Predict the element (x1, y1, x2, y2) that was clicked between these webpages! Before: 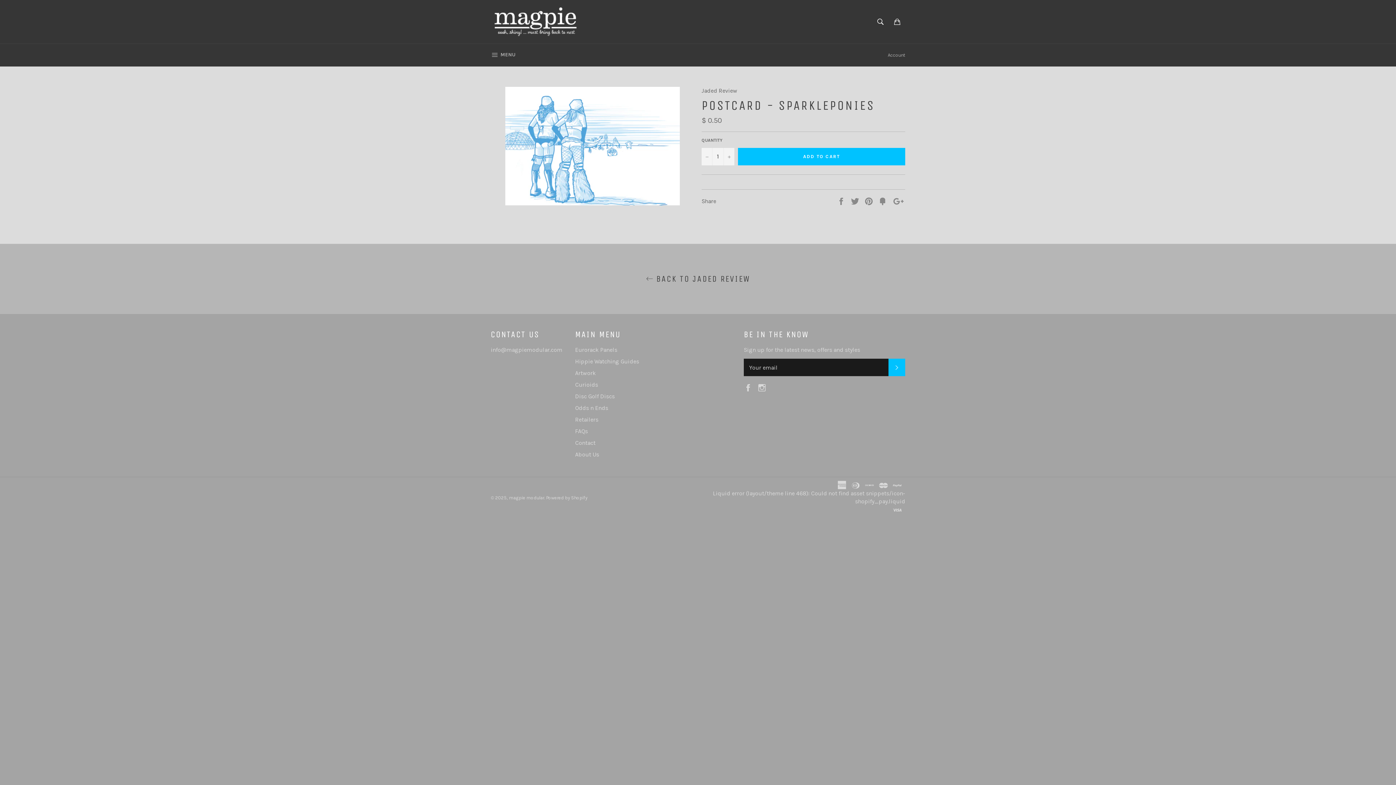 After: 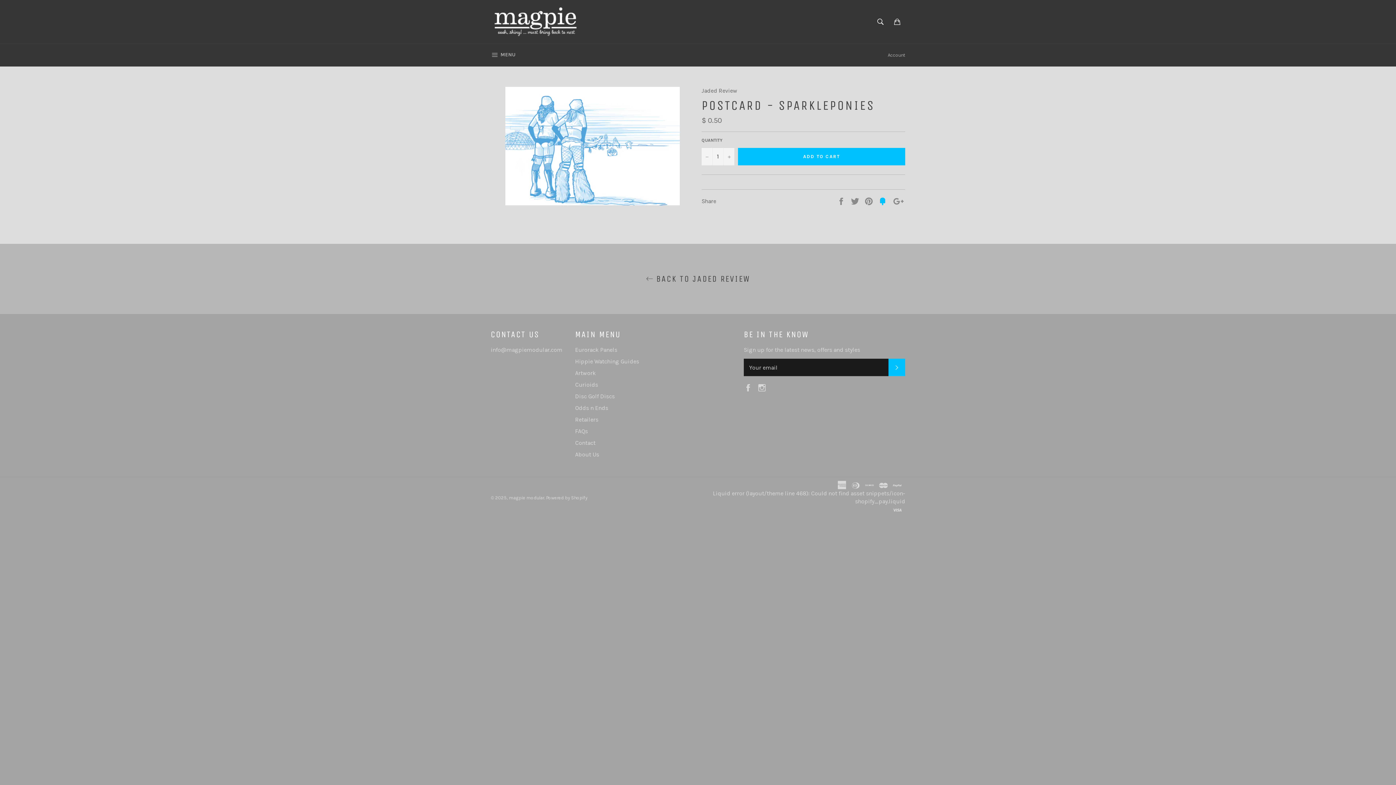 Action: bbox: (878, 197, 888, 204) label:  
Fancy